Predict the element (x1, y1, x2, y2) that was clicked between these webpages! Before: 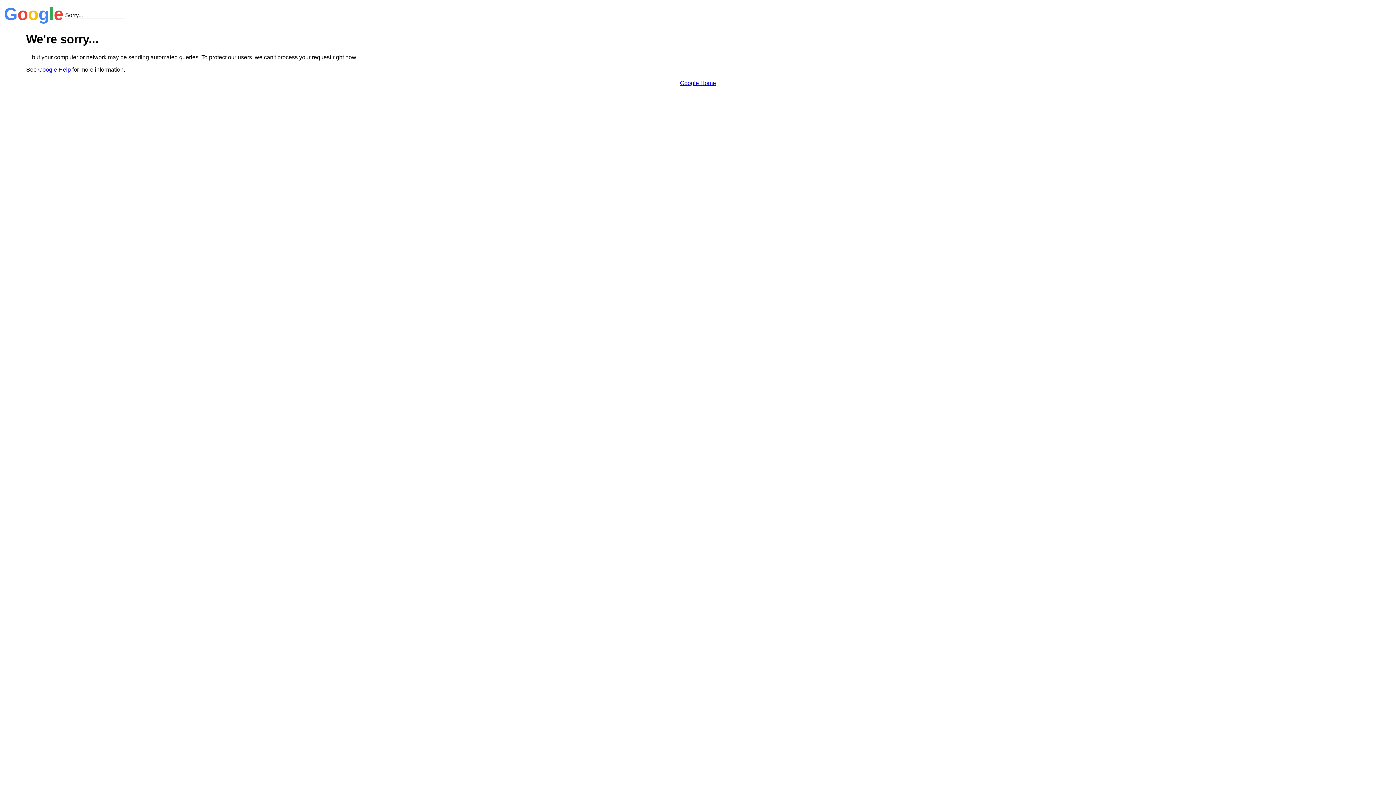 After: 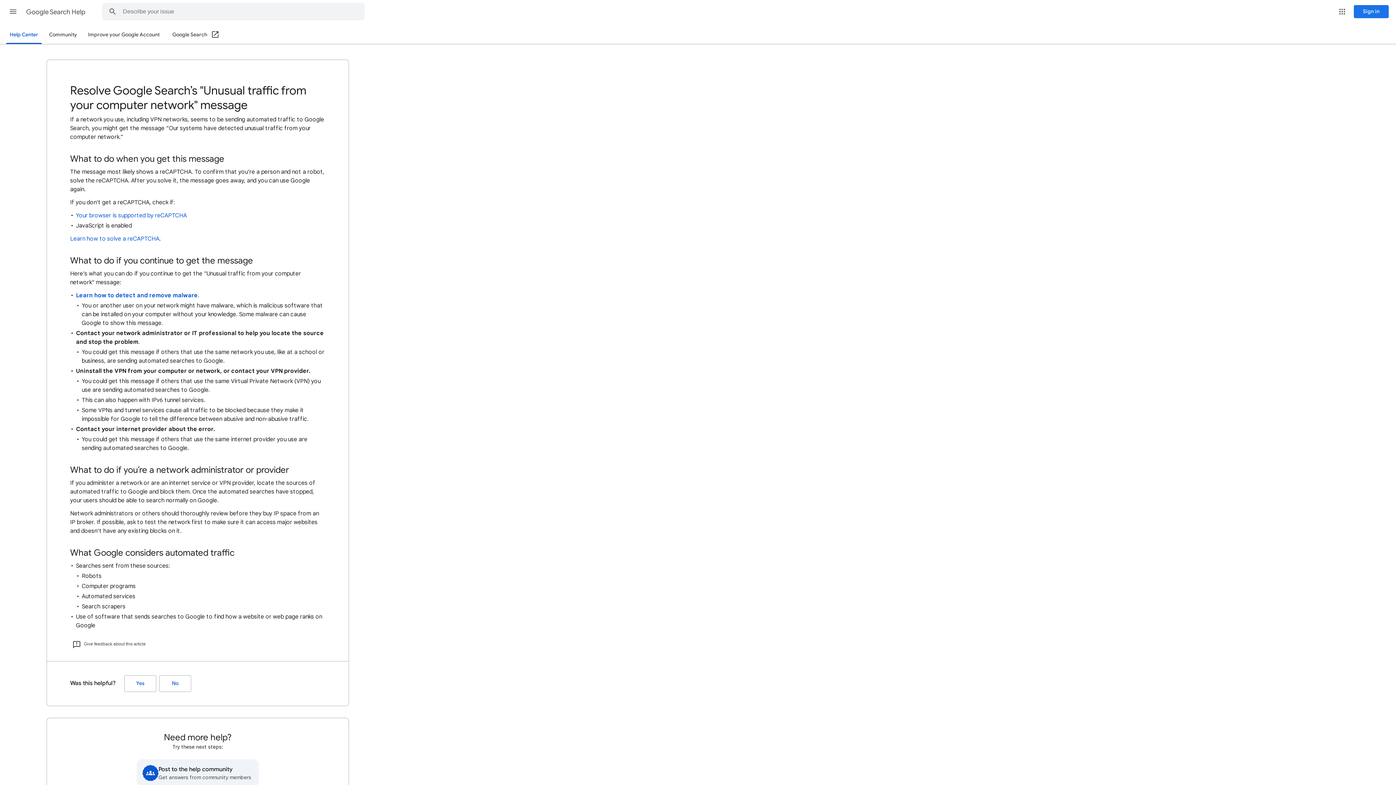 Action: bbox: (38, 66, 70, 72) label: Google Help